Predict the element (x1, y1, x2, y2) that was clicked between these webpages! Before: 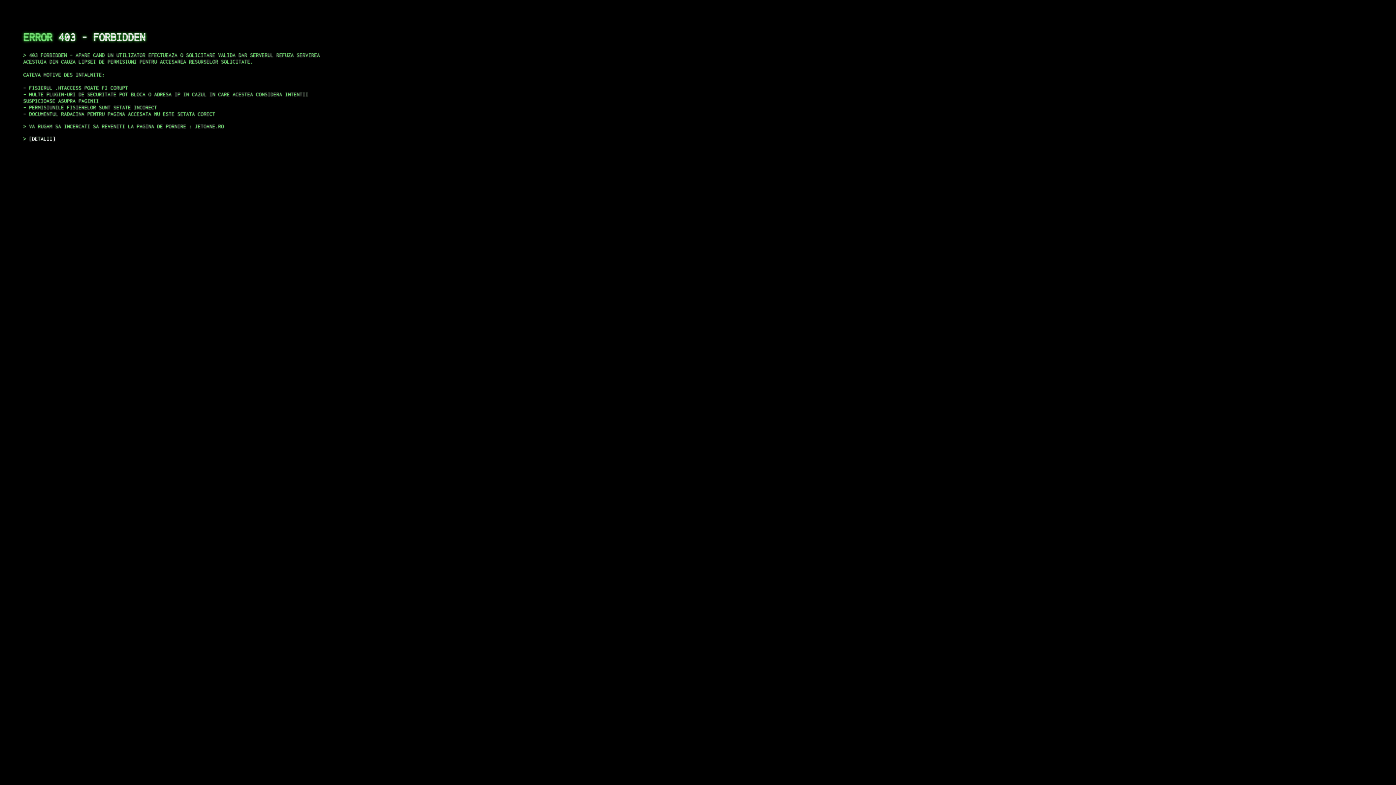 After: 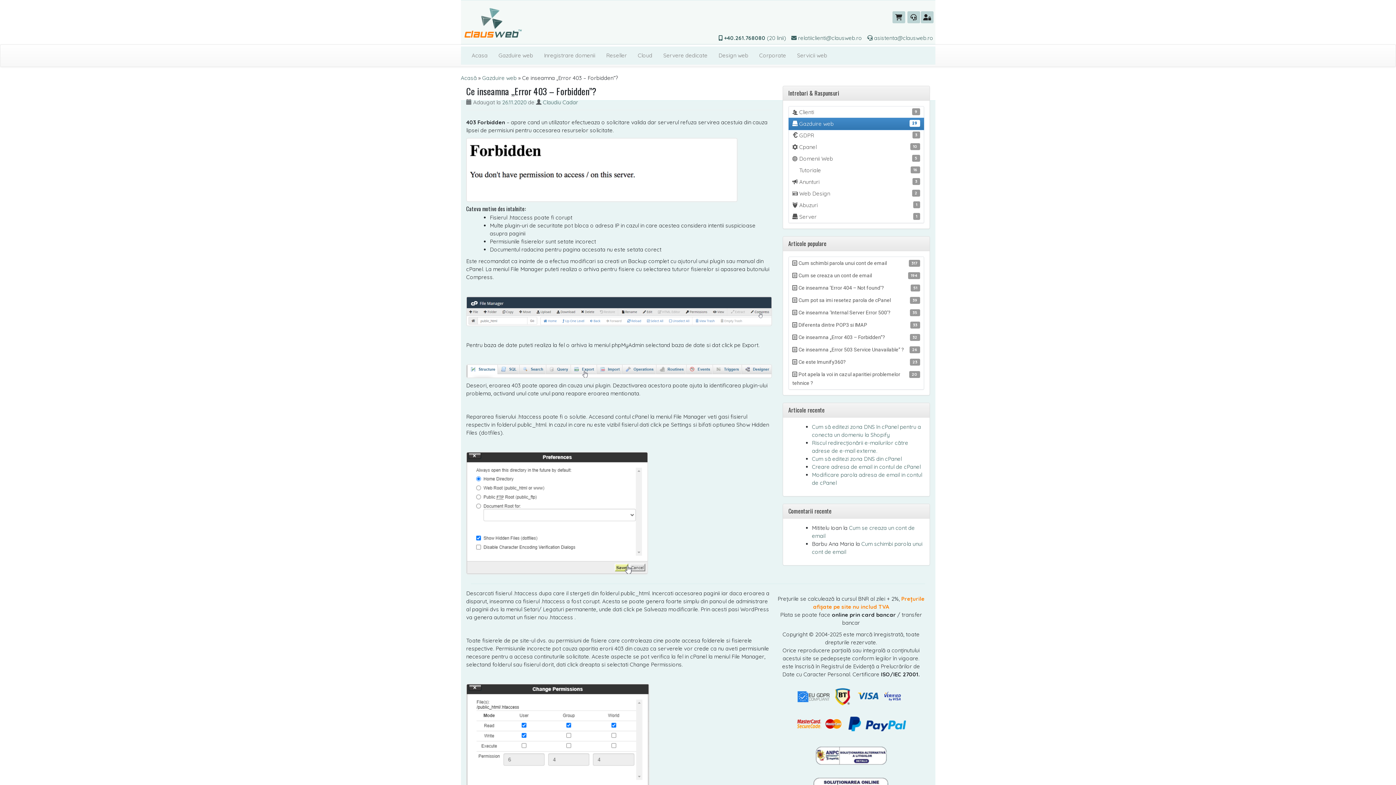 Action: bbox: (29, 135, 55, 141) label: DETALII